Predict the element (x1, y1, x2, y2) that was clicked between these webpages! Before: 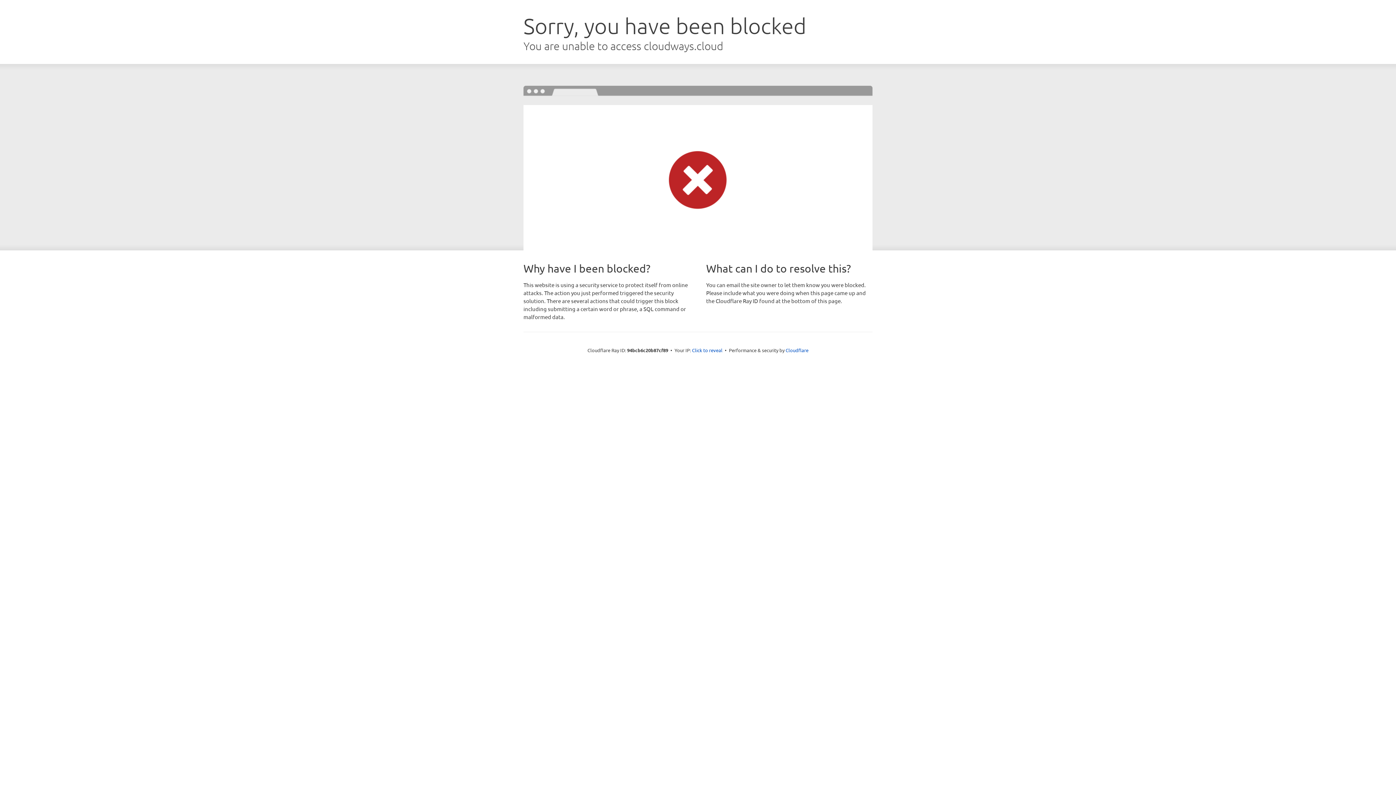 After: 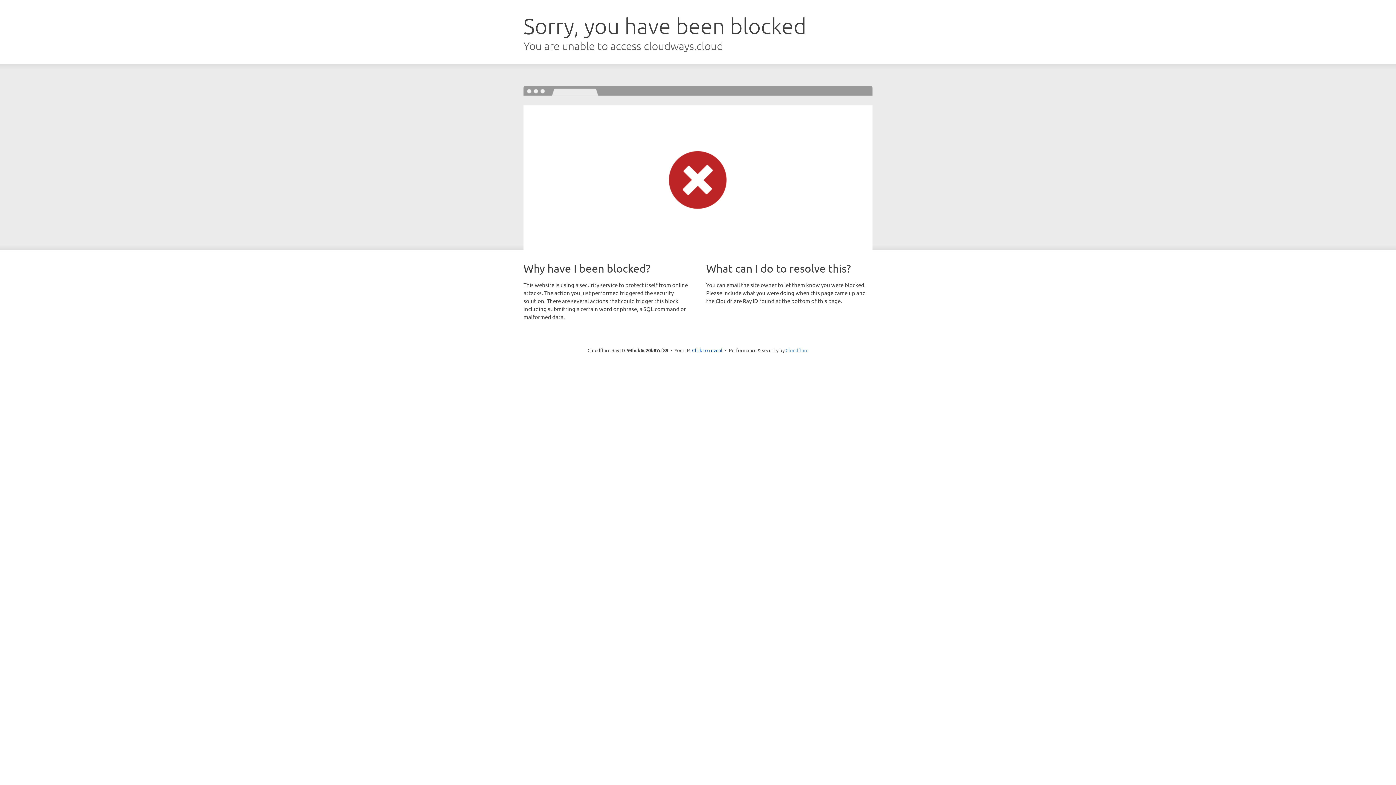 Action: label: Cloudflare bbox: (785, 347, 808, 353)